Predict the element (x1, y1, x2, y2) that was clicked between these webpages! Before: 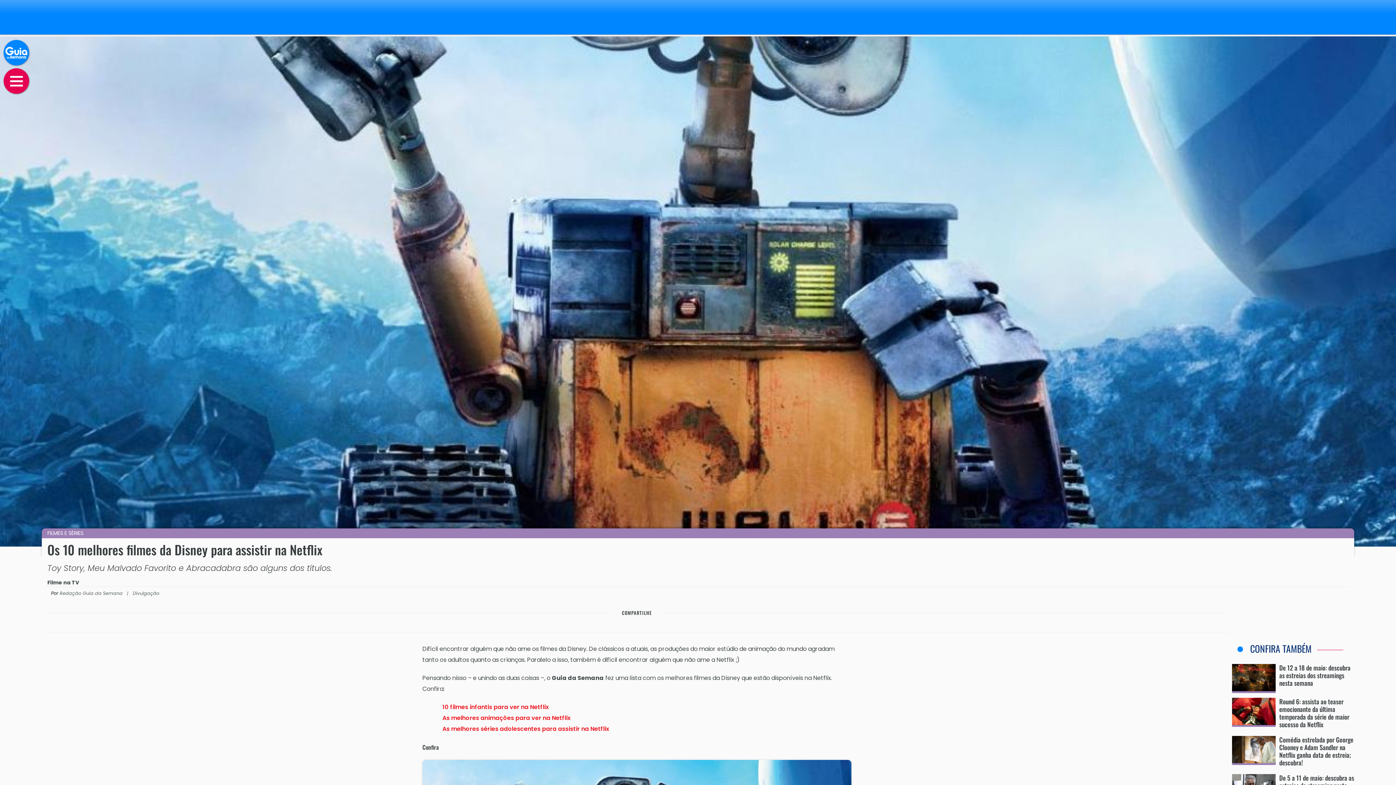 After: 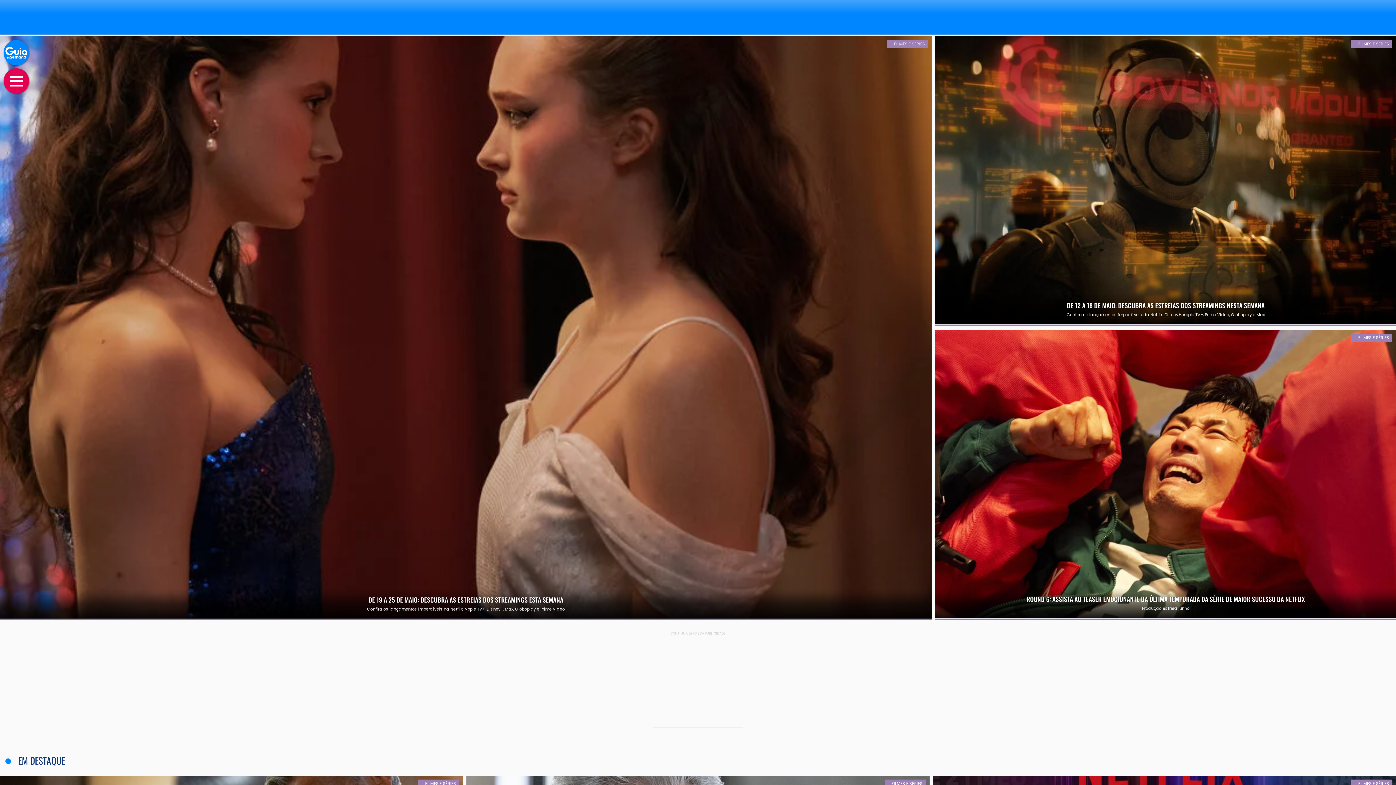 Action: label: Leia mais matérias da editoria Filmes e séries bbox: (41, 528, 1354, 538)